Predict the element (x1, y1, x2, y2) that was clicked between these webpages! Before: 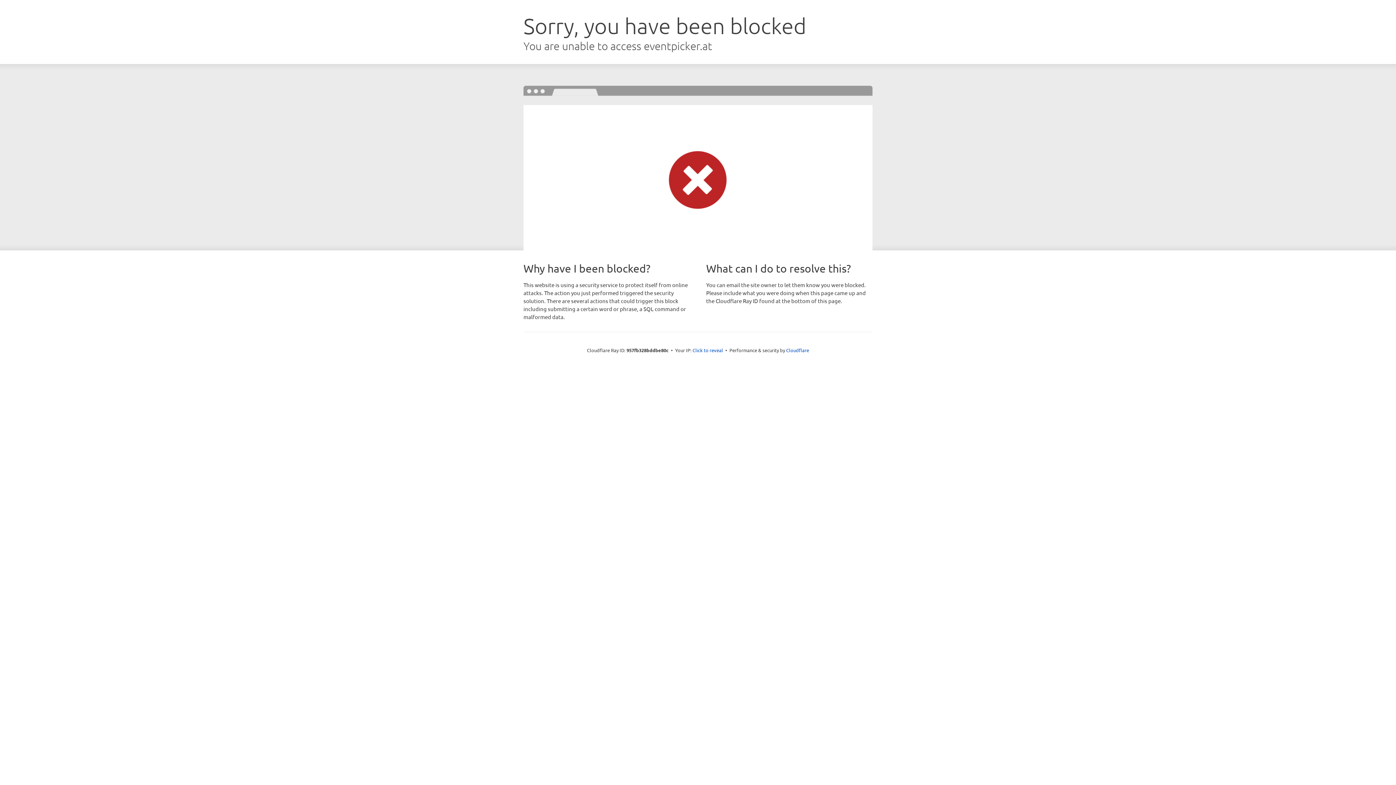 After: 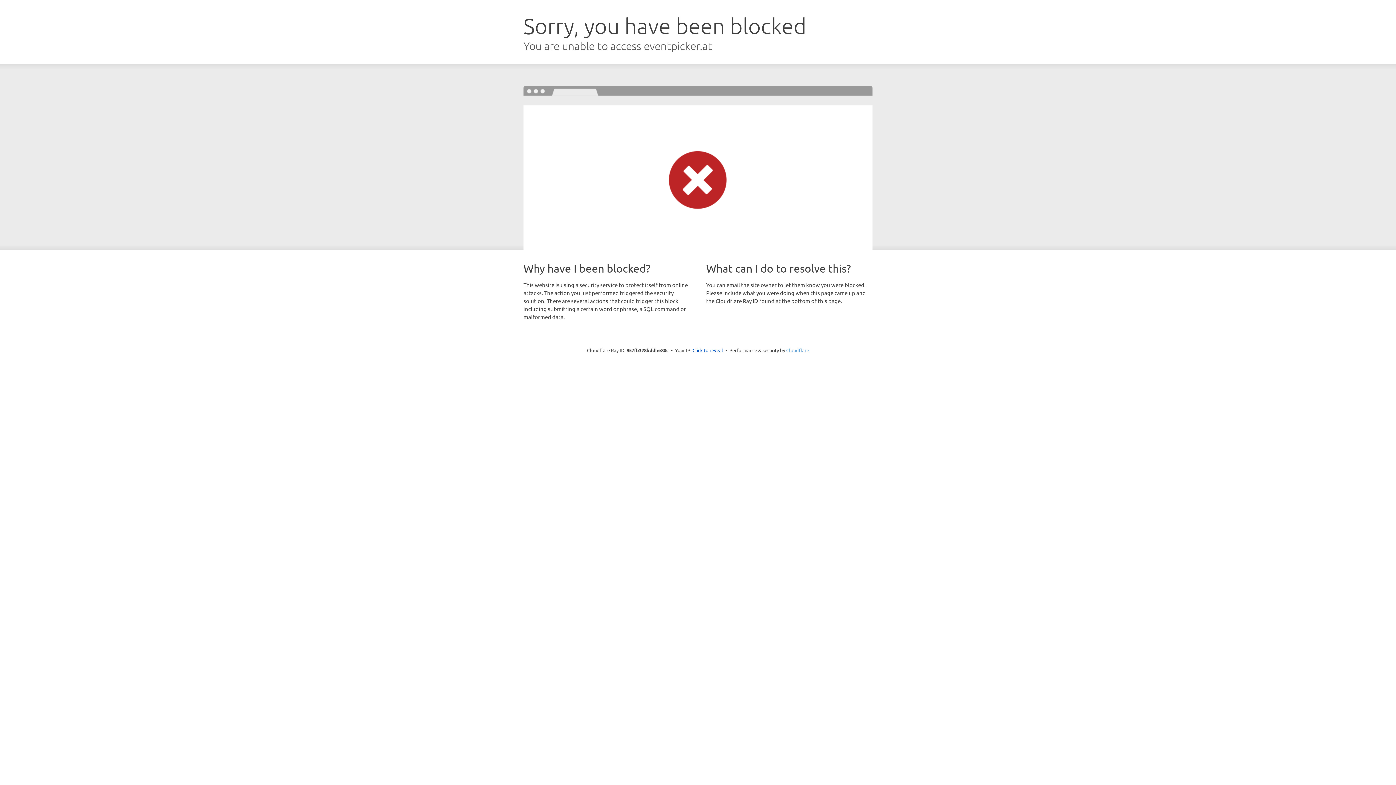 Action: bbox: (786, 347, 809, 353) label: Cloudflare